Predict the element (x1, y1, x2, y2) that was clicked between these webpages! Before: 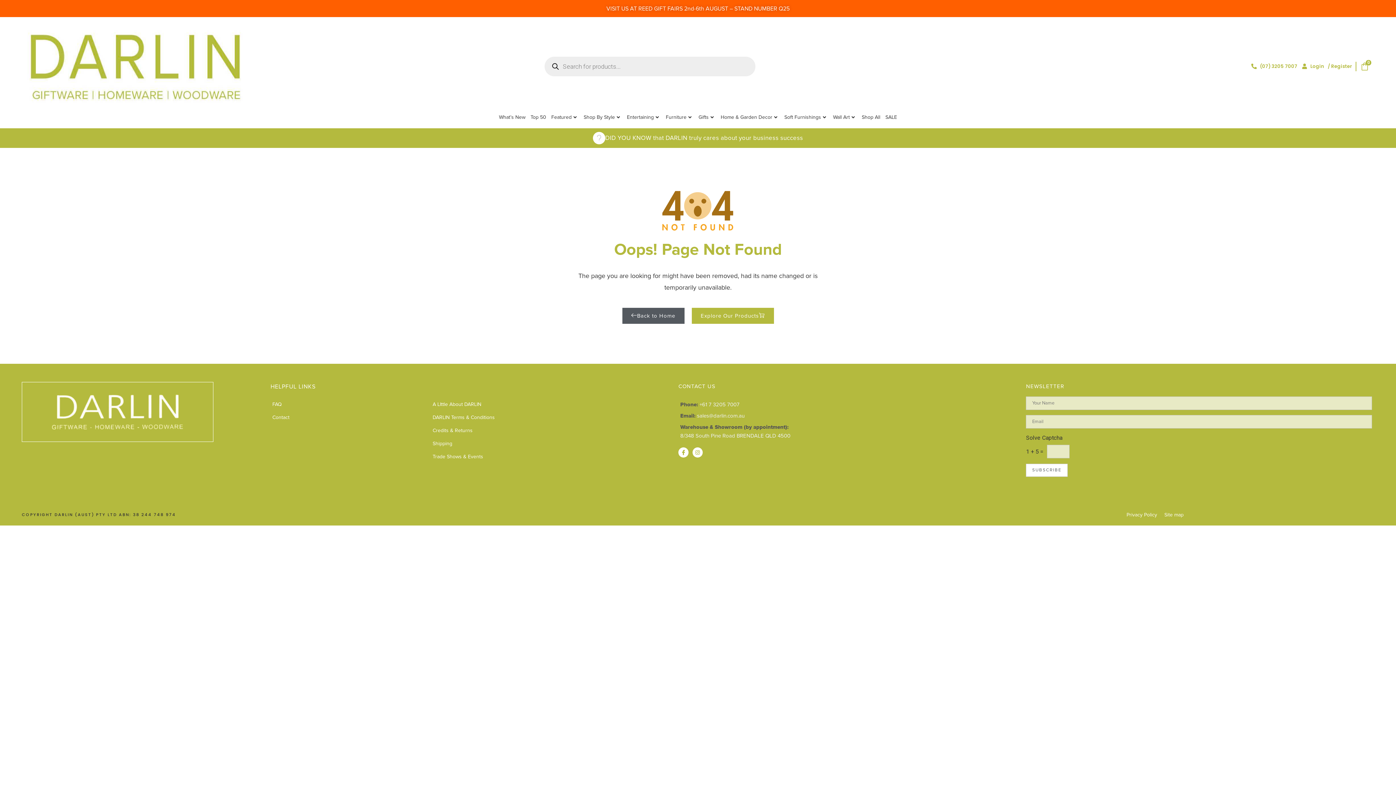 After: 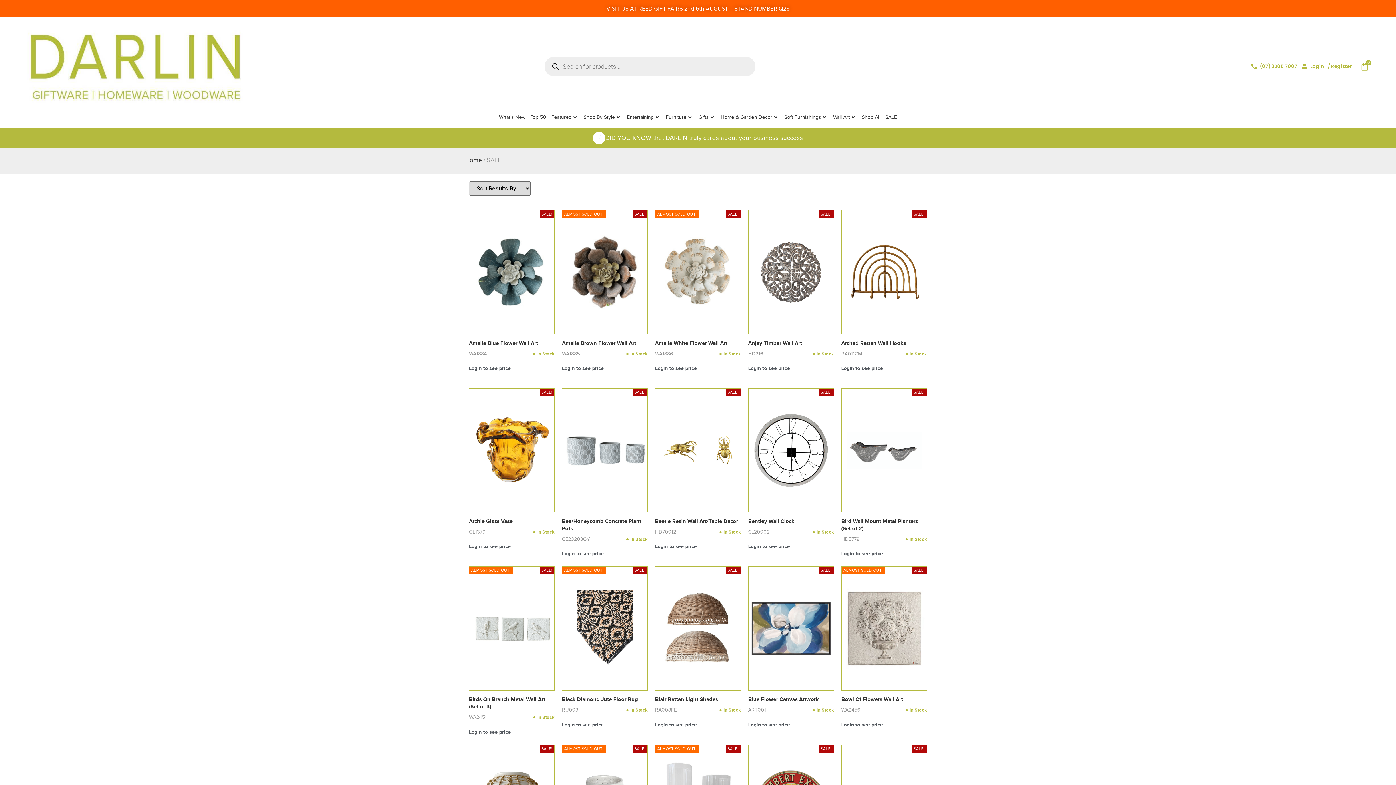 Action: label: SALE bbox: (883, 106, 899, 128)